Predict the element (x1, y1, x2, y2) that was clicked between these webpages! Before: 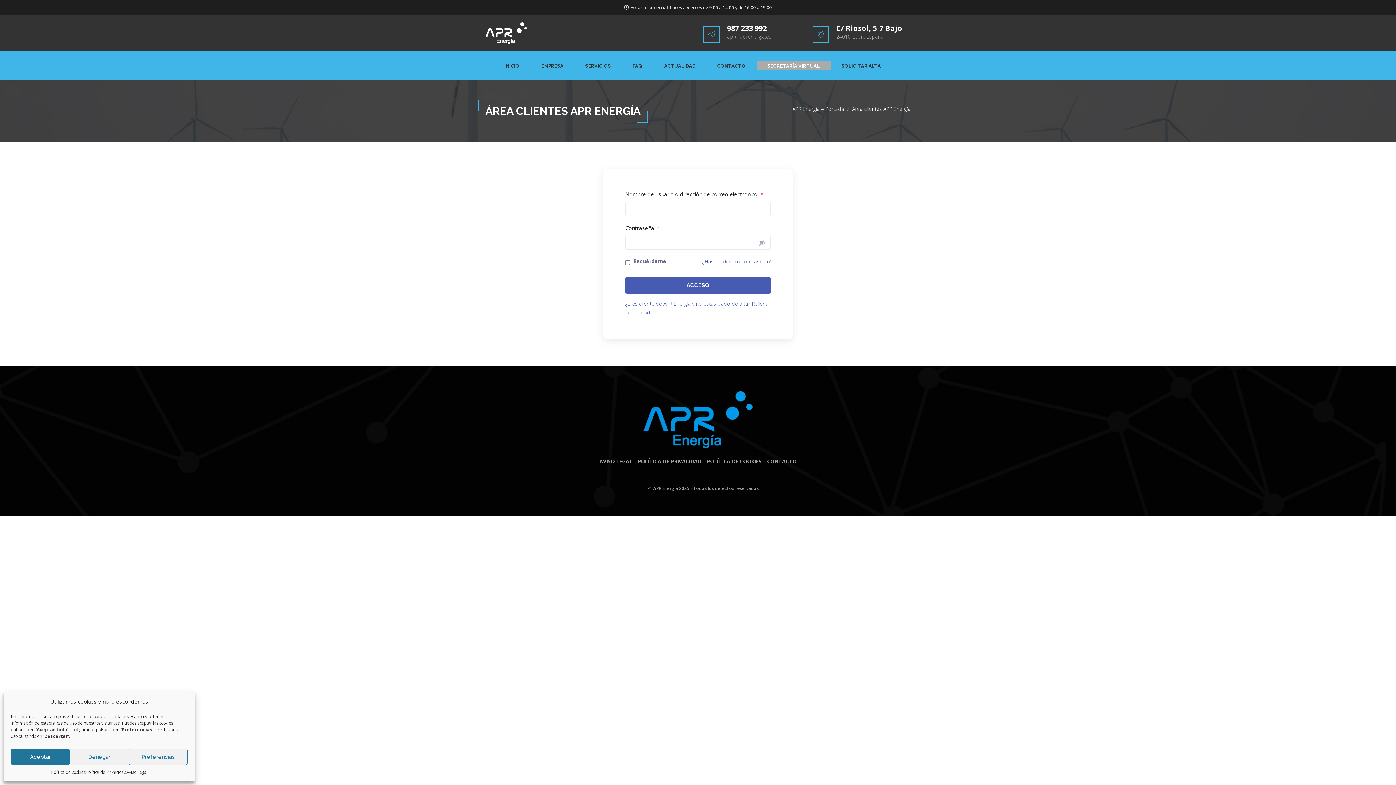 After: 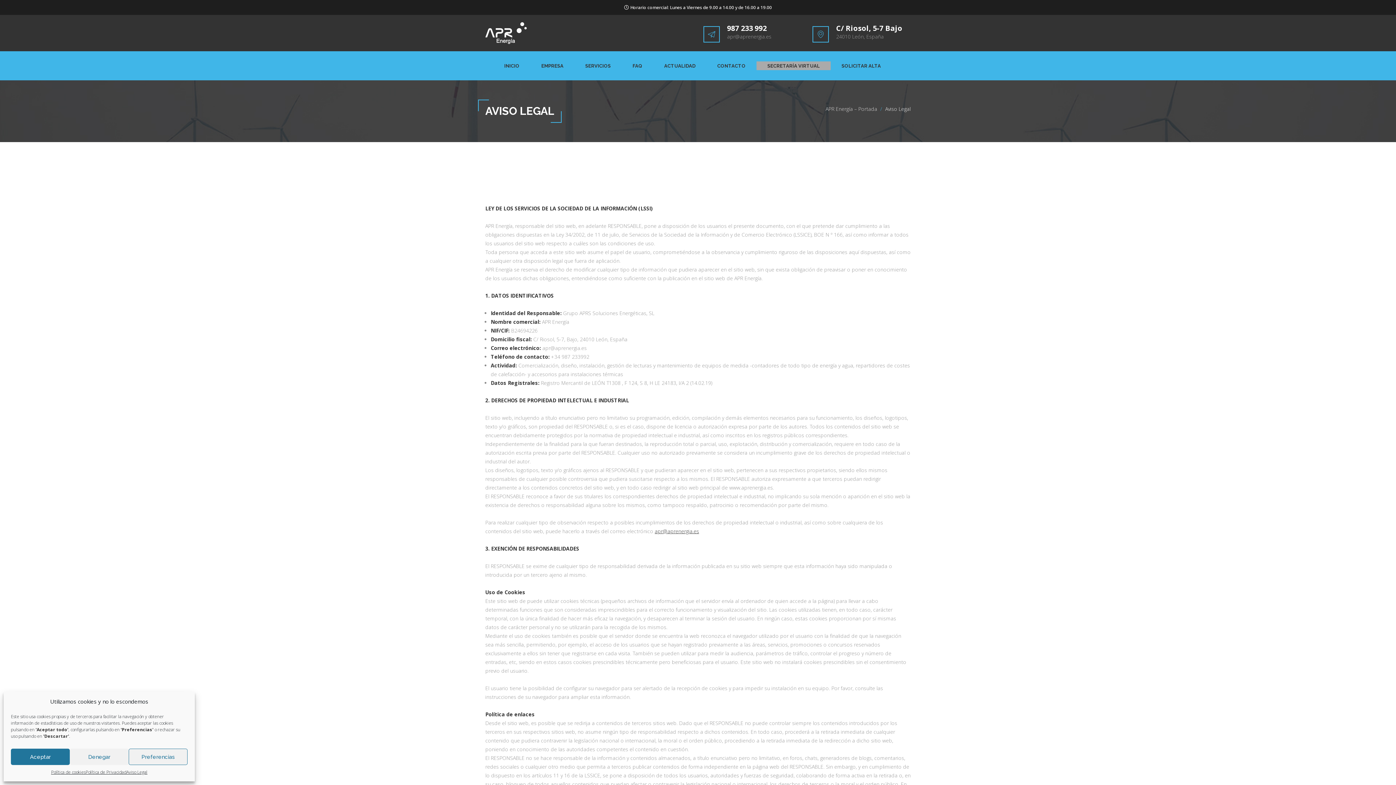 Action: label: AVISO LEGAL bbox: (599, 458, 632, 464)